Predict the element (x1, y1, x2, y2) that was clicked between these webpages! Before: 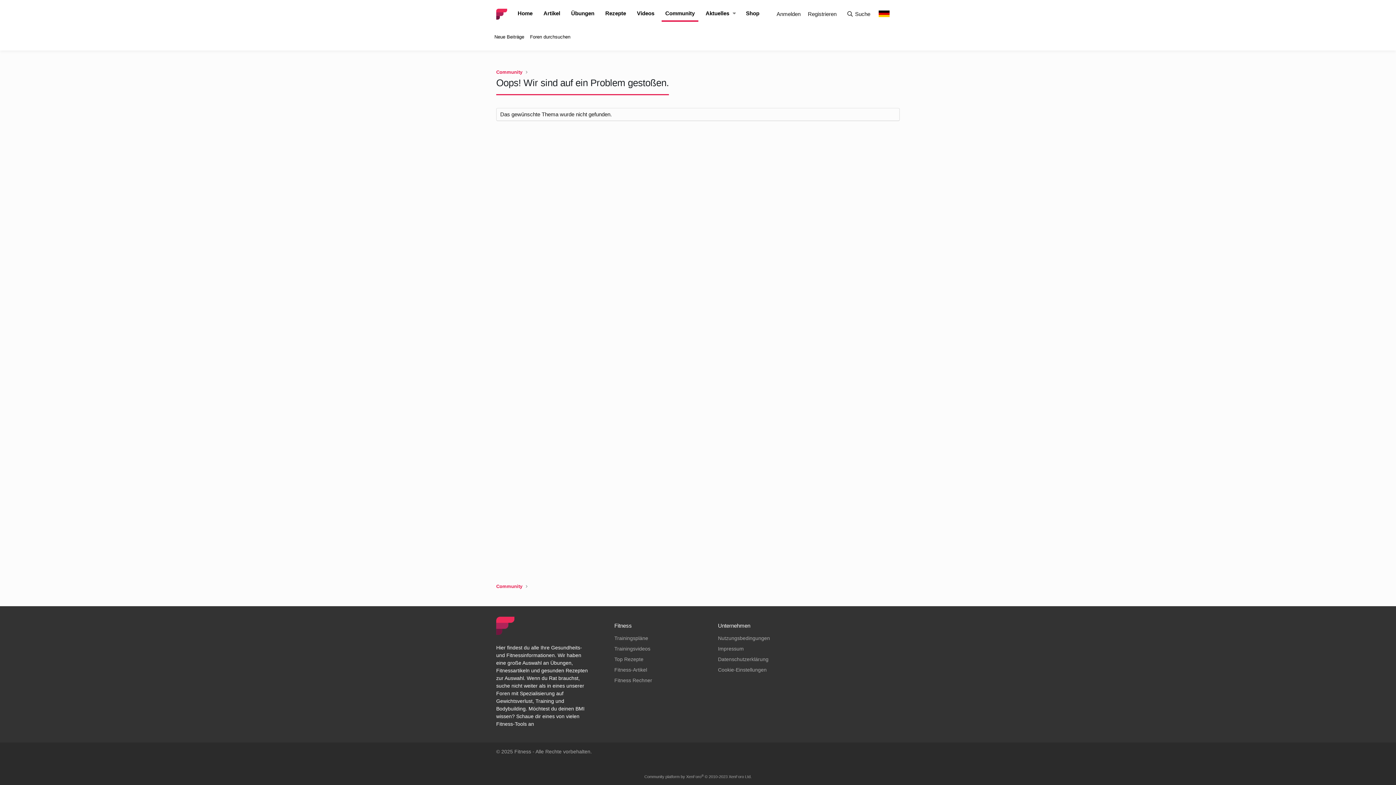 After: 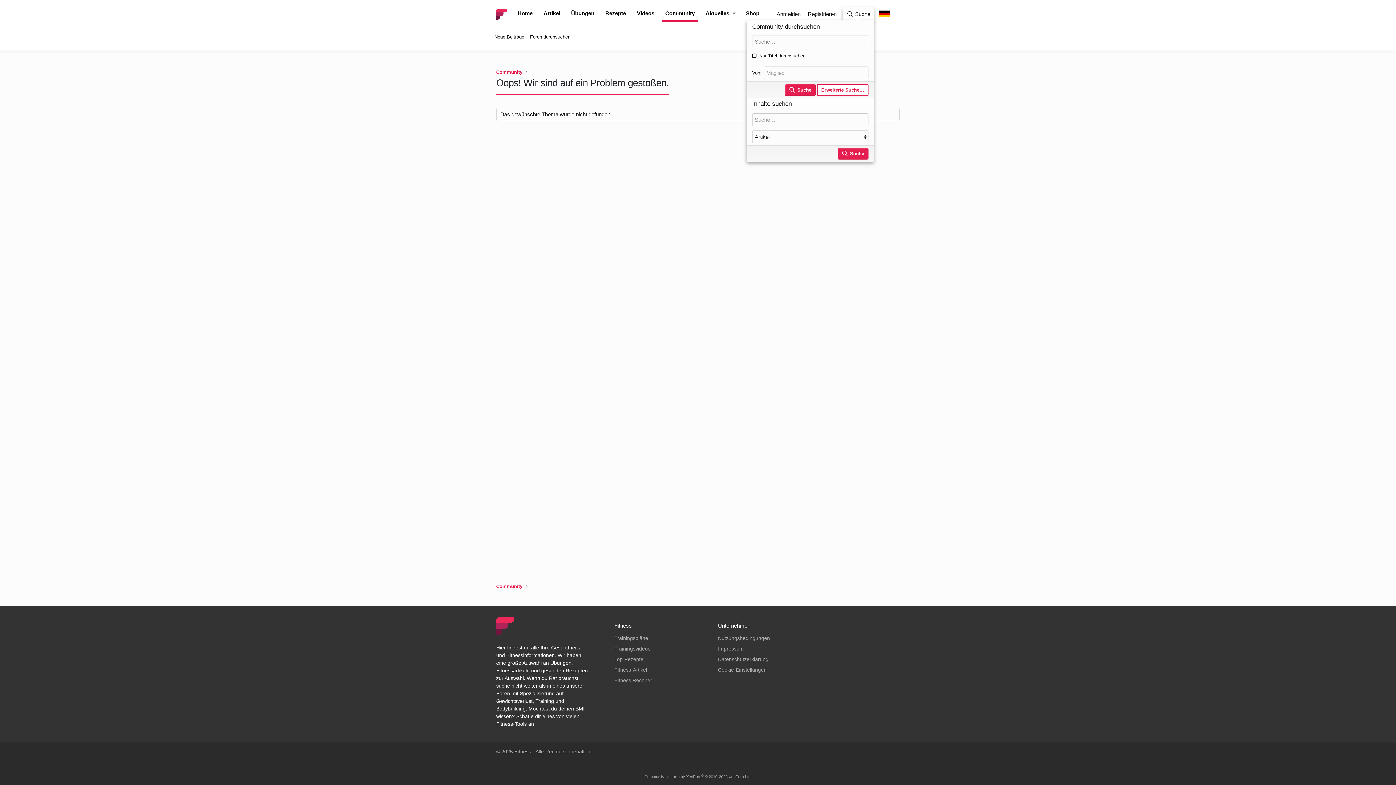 Action: bbox: (843, 7, 874, 21) label: Suche